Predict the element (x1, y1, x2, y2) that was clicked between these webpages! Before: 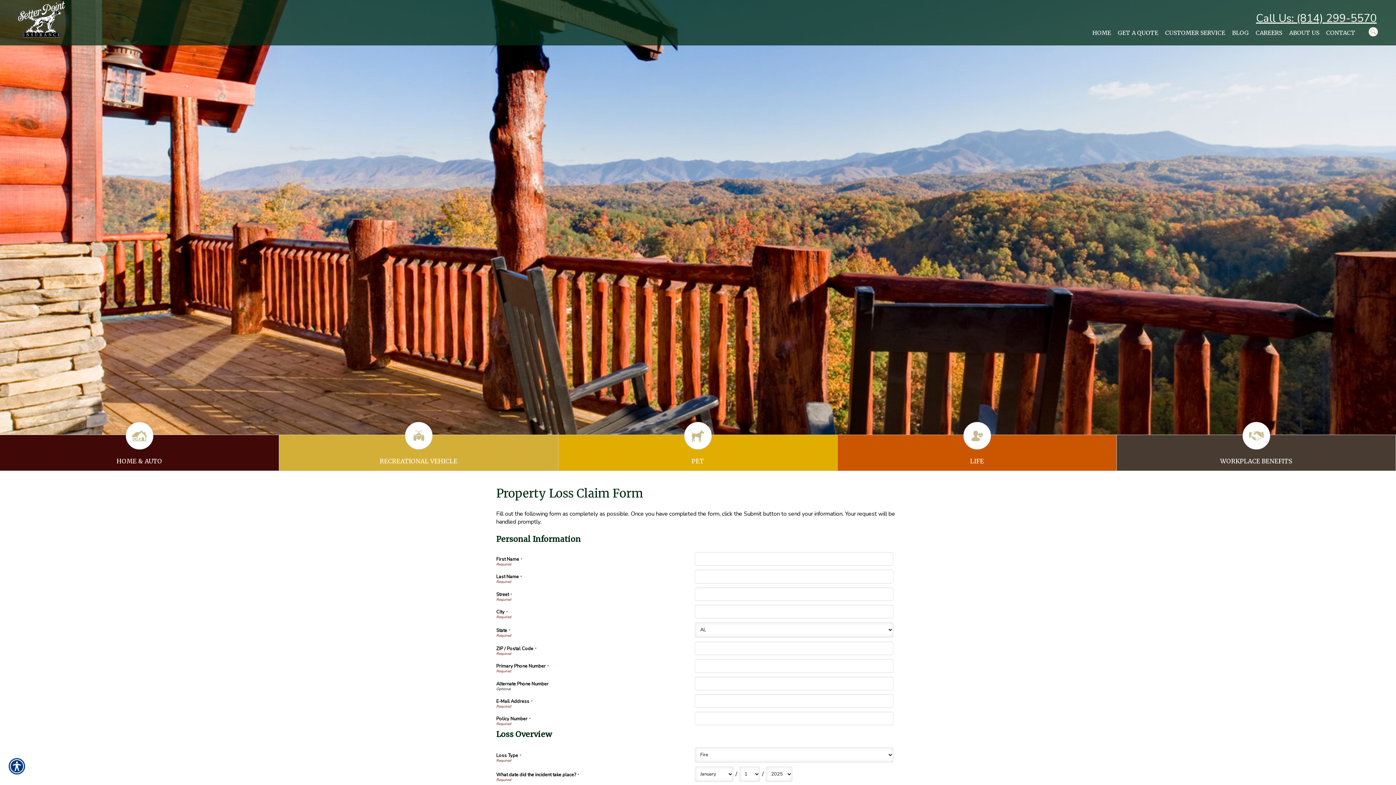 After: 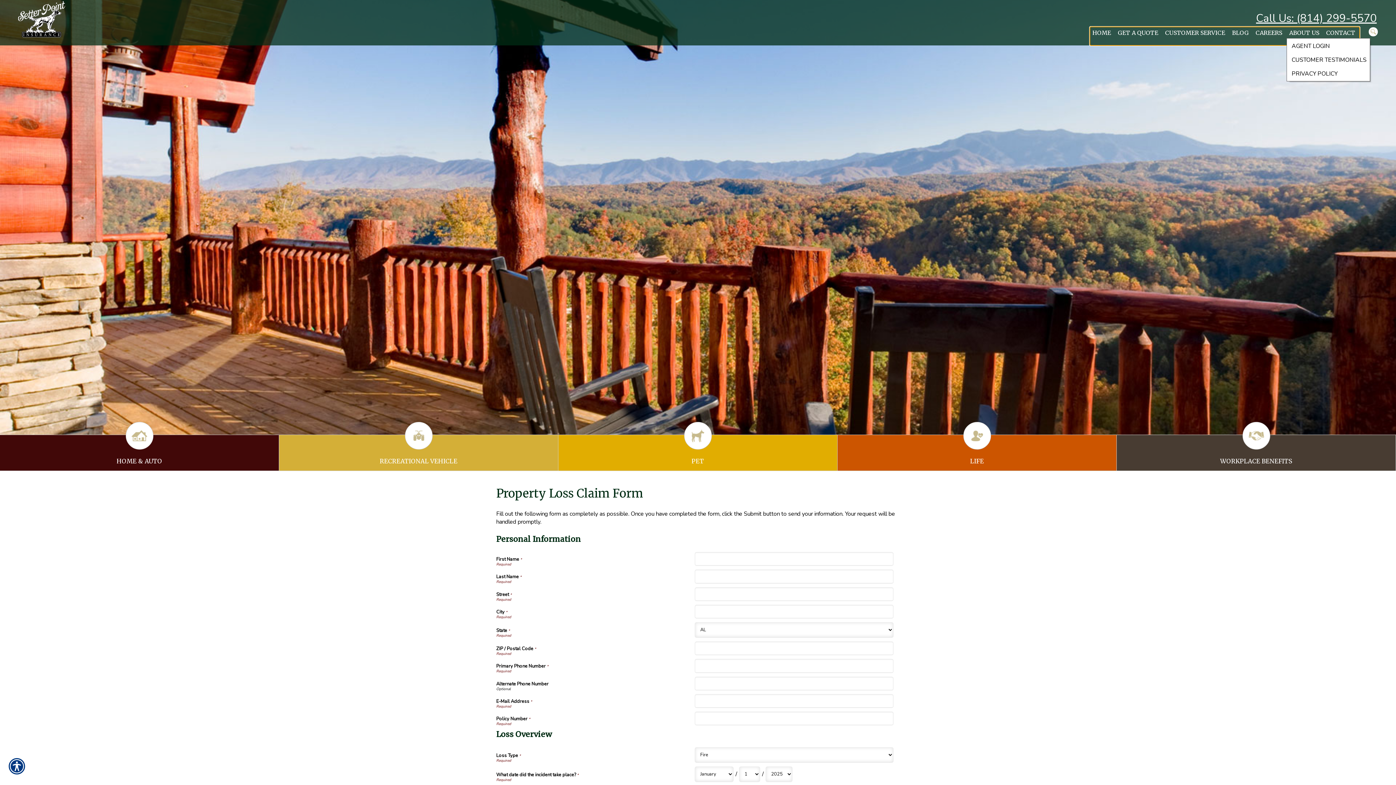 Action: label: ABOUT US bbox: (1286, 26, 1322, 38)